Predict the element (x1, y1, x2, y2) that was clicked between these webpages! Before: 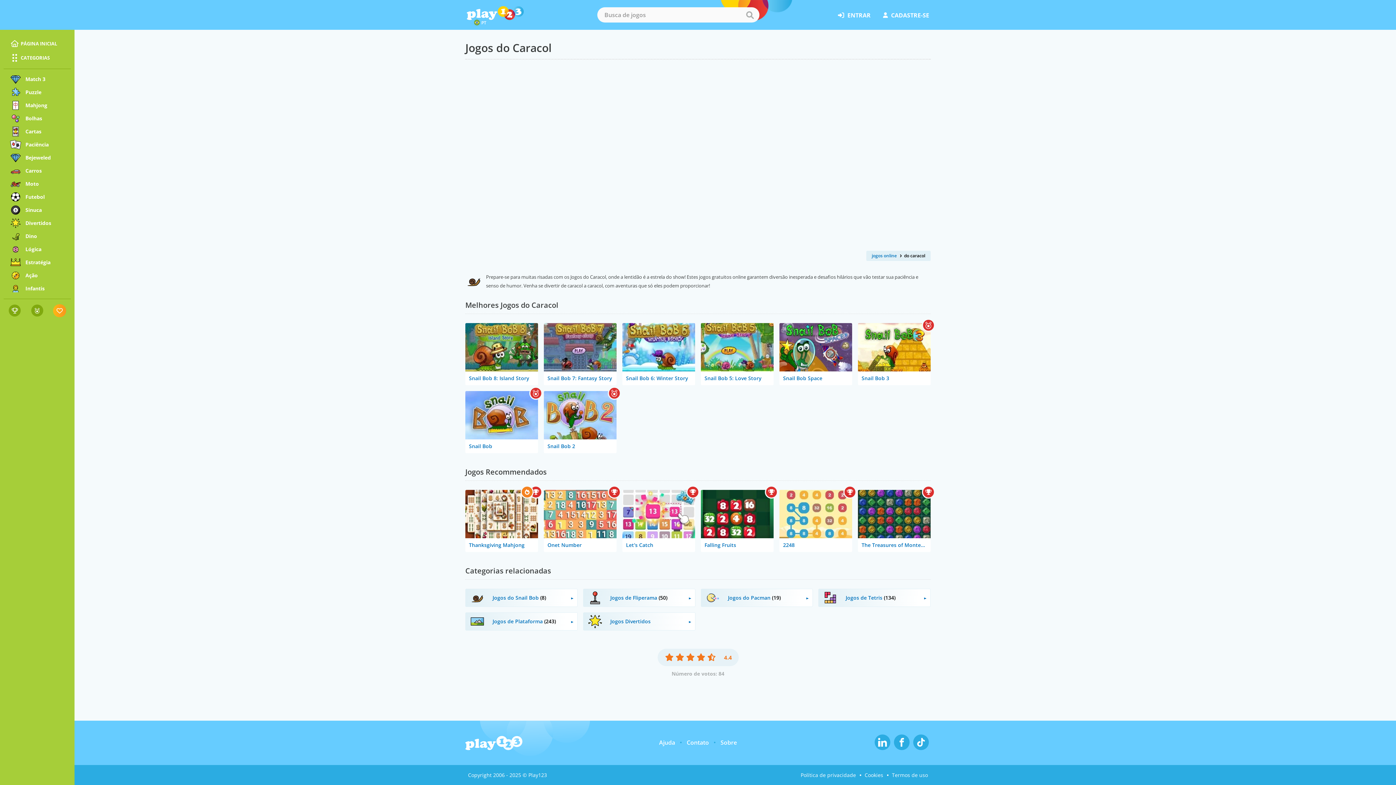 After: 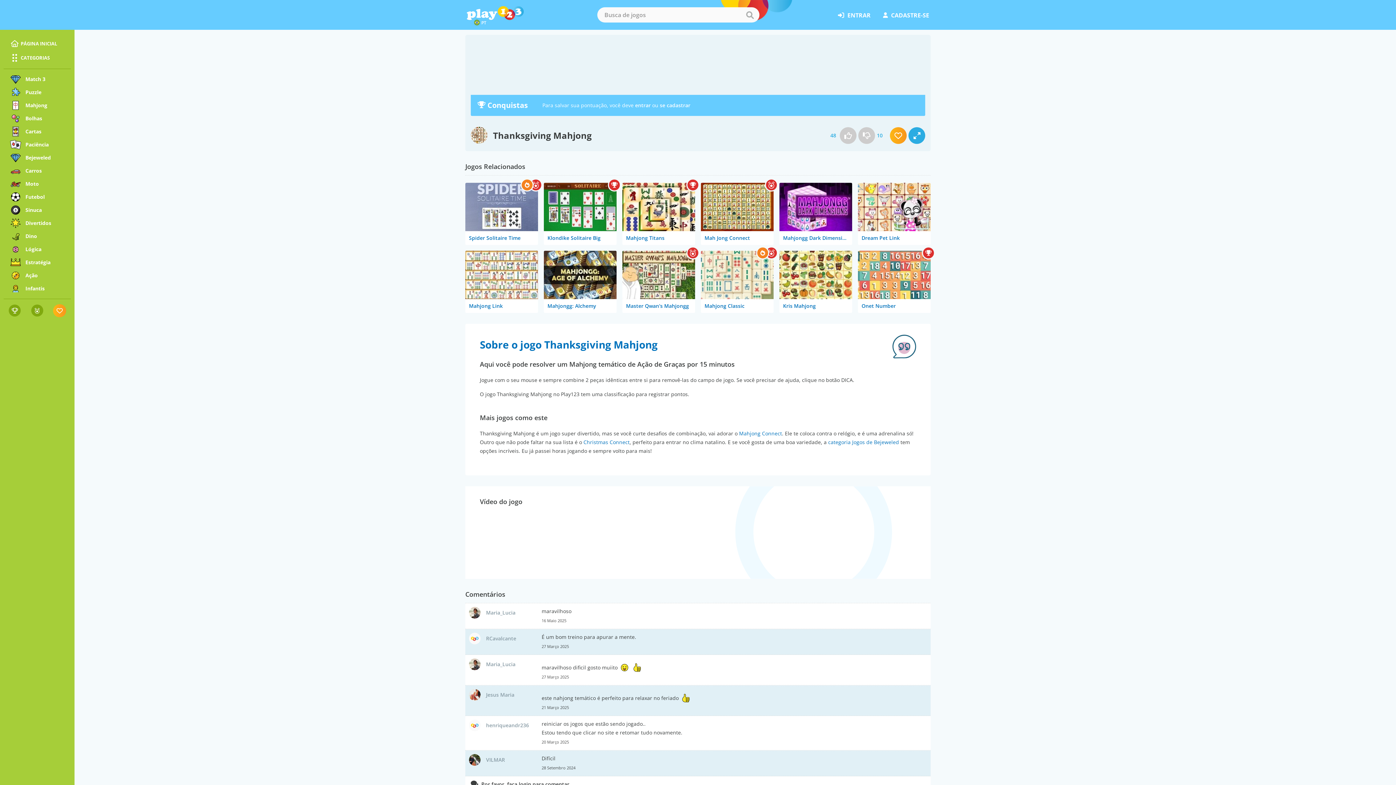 Action: label: Thanksgiving Mahjong bbox: (465, 490, 538, 552)